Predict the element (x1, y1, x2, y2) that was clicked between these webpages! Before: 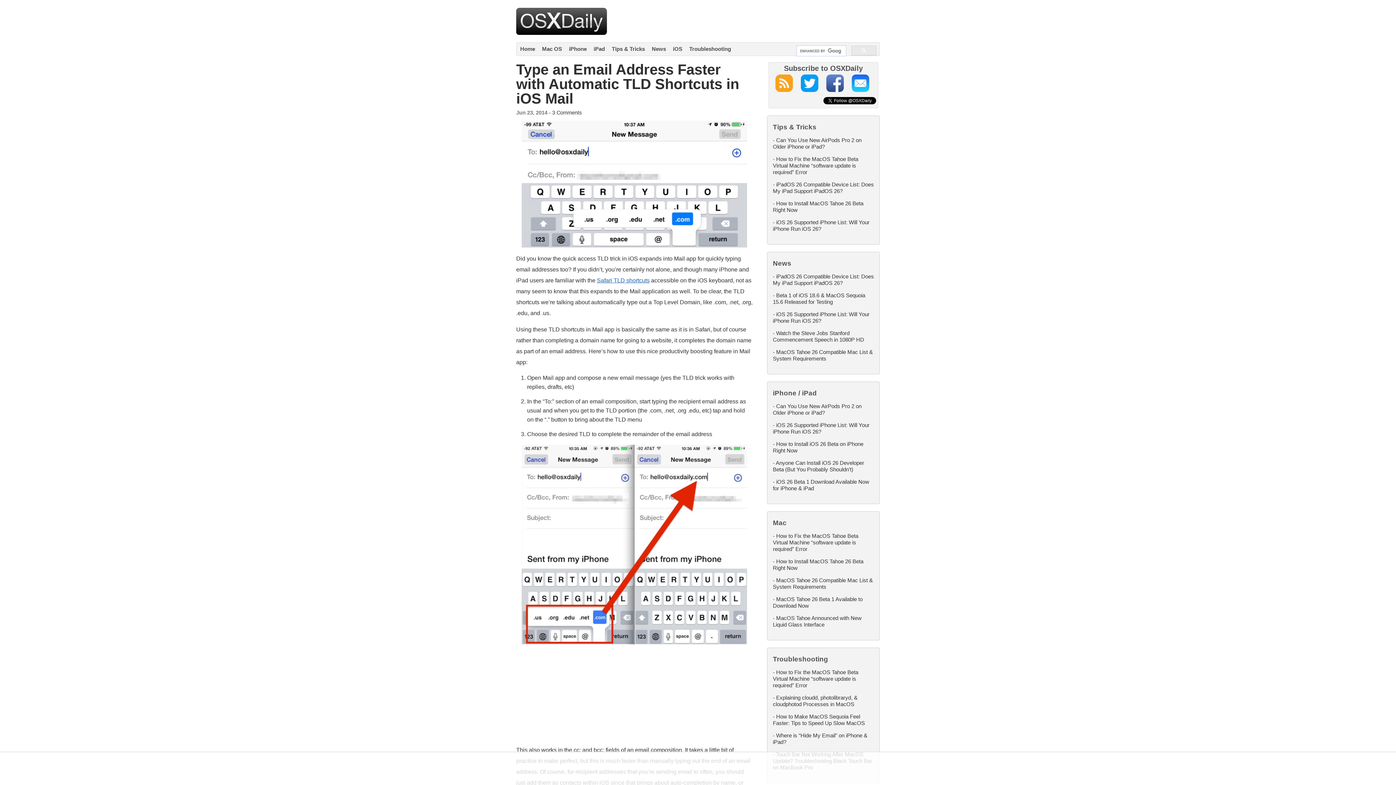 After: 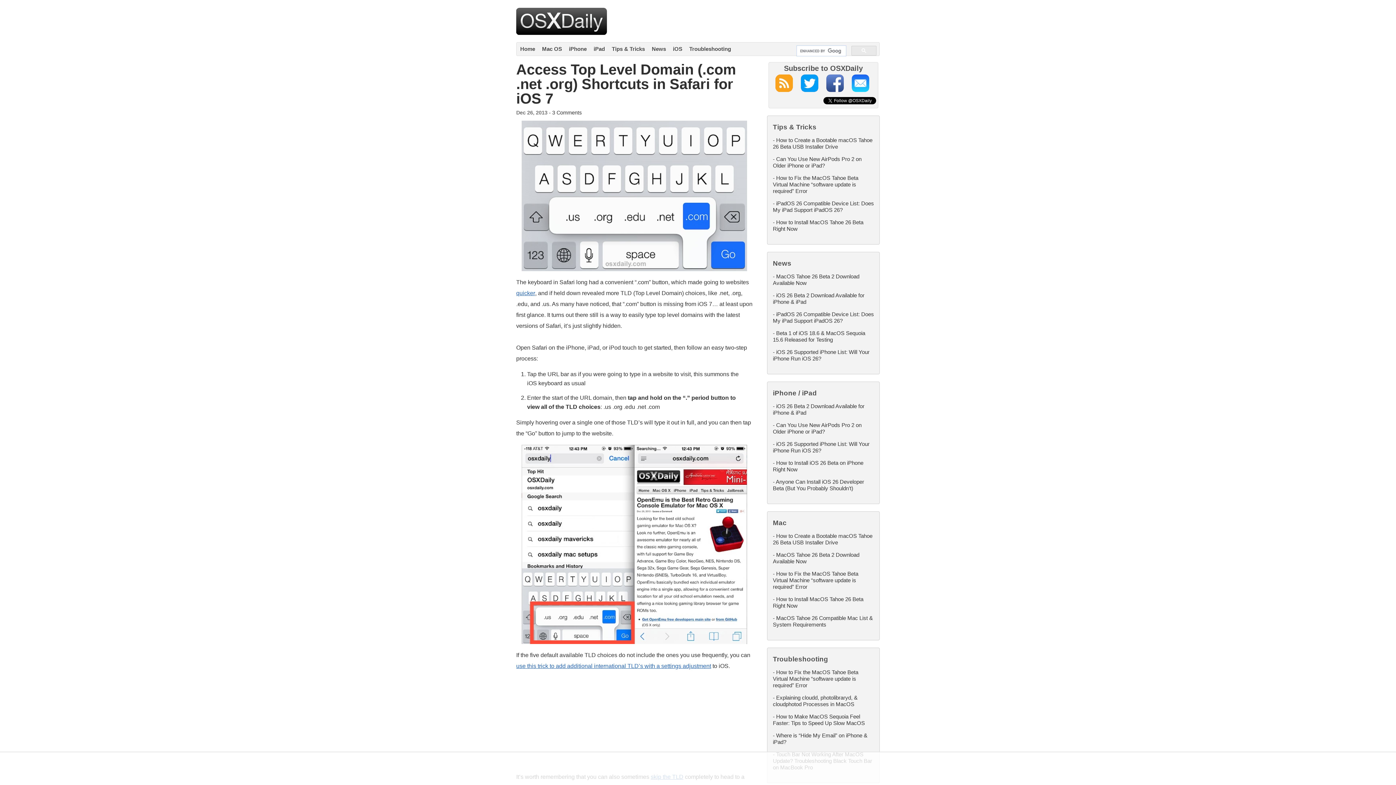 Action: bbox: (597, 277, 649, 283) label: Safari TLD shortcuts